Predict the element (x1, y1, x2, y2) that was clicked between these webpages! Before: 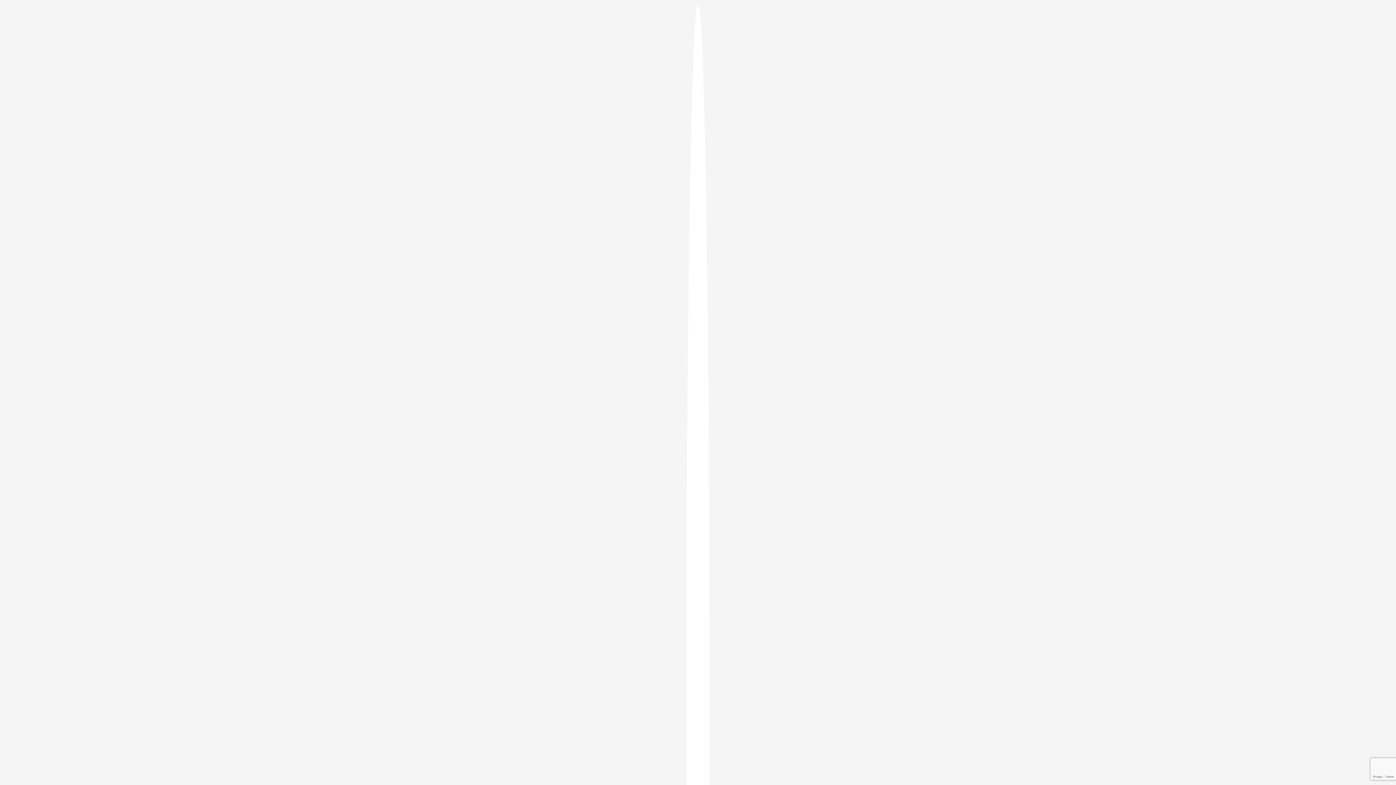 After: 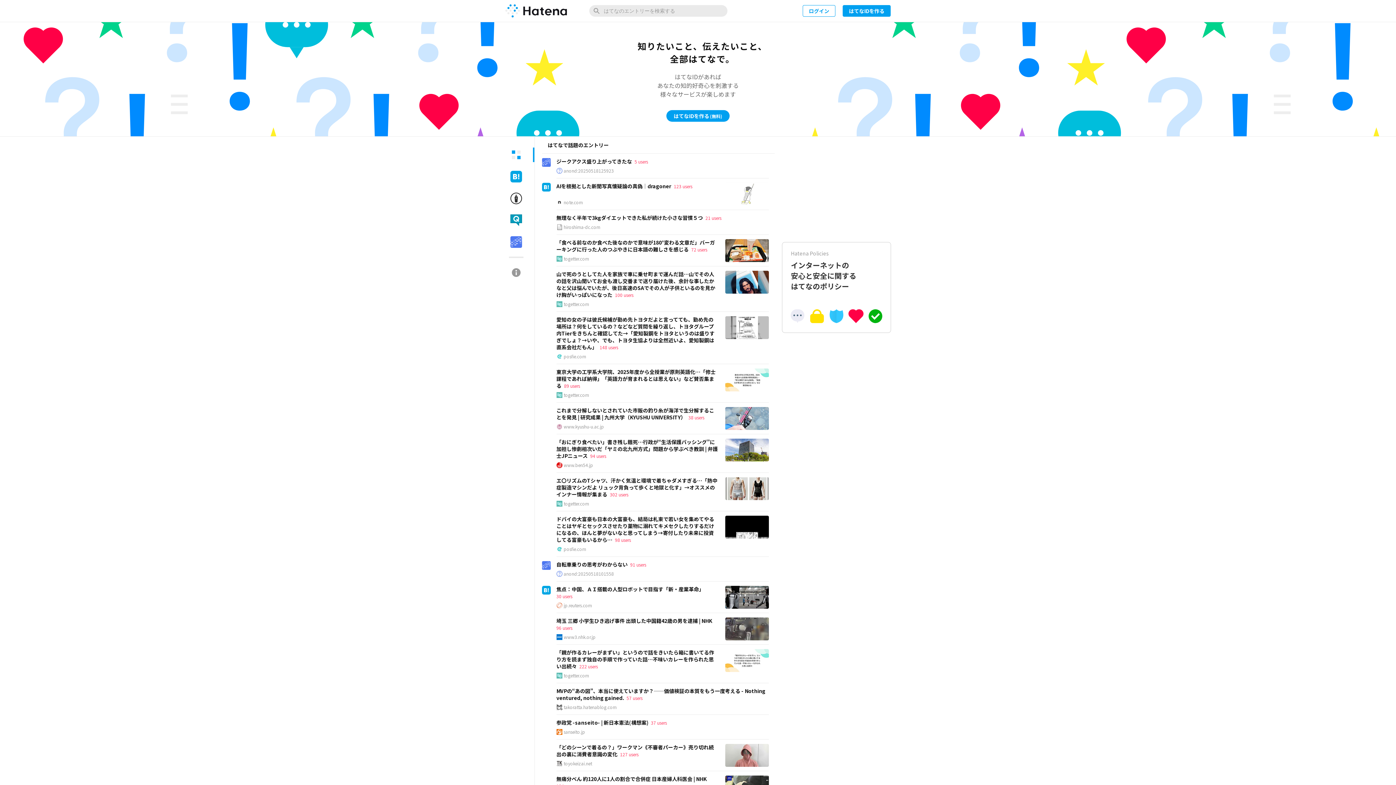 Action: bbox: (686, 5, 709, 1405)